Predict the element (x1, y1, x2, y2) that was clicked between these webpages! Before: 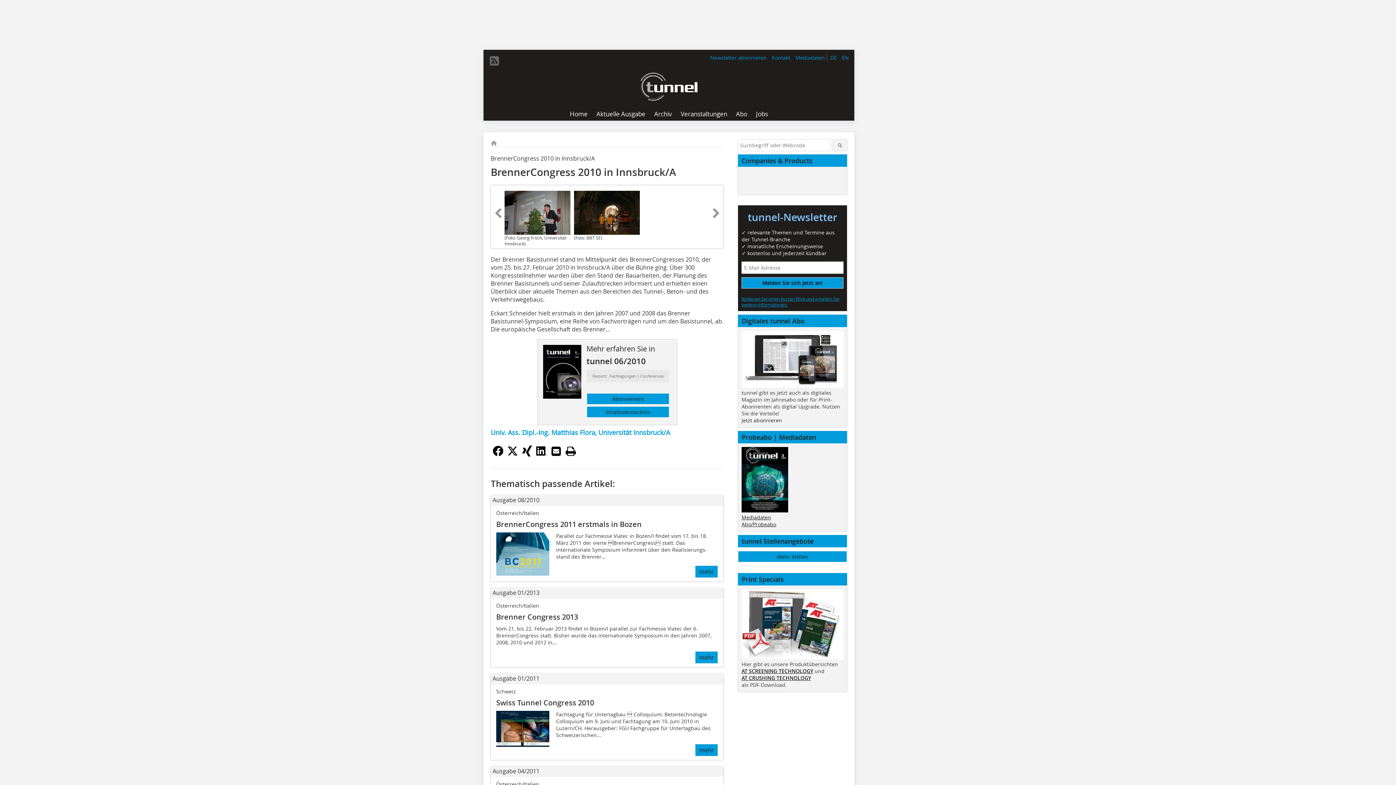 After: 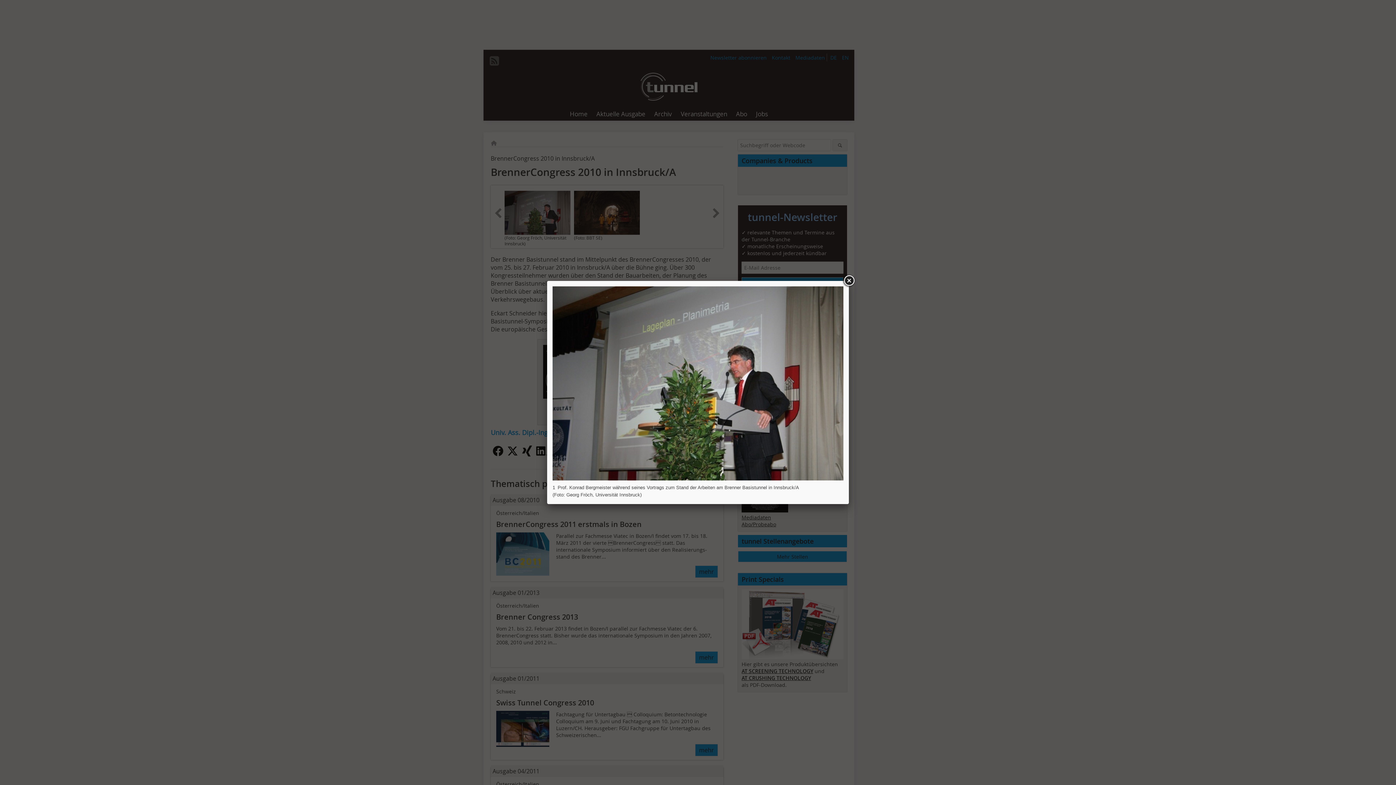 Action: bbox: (504, 190, 570, 234)